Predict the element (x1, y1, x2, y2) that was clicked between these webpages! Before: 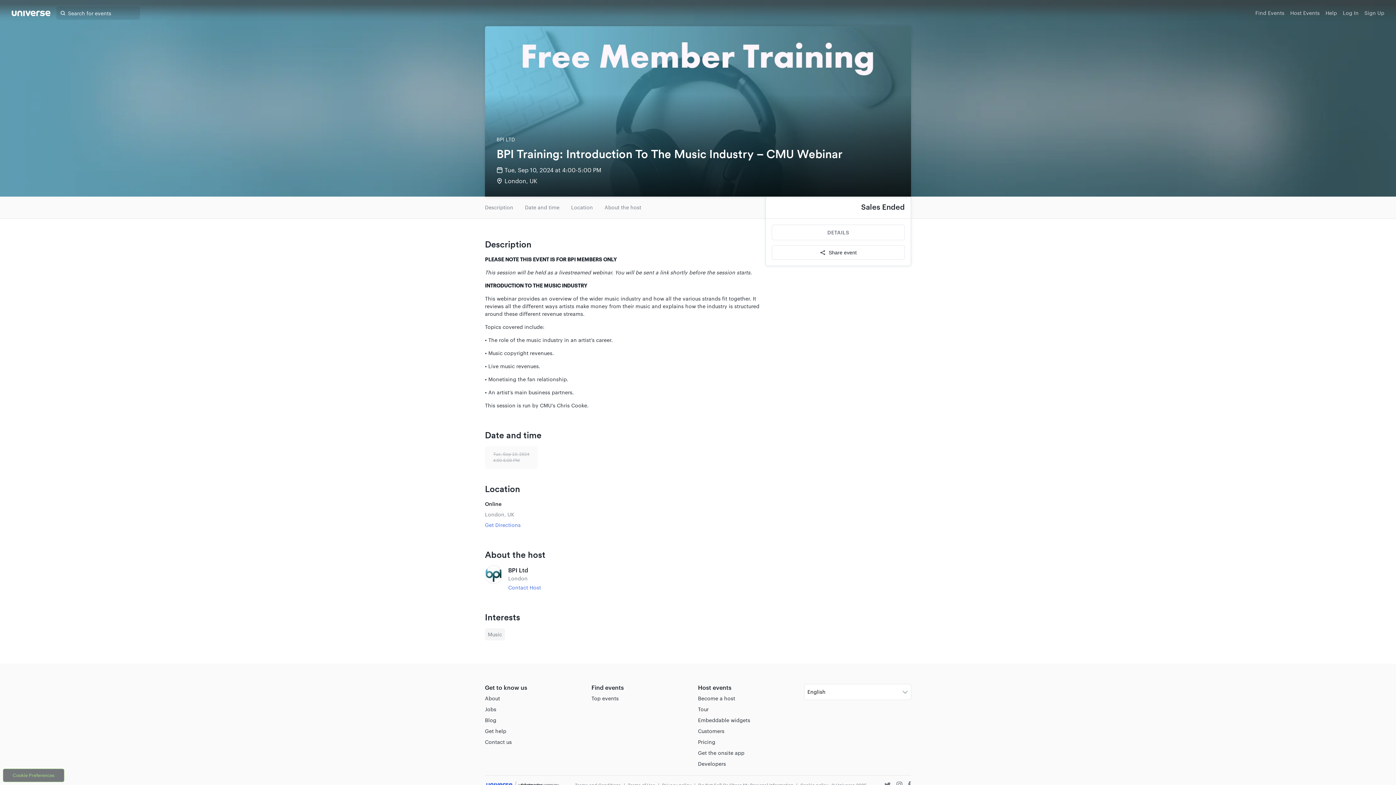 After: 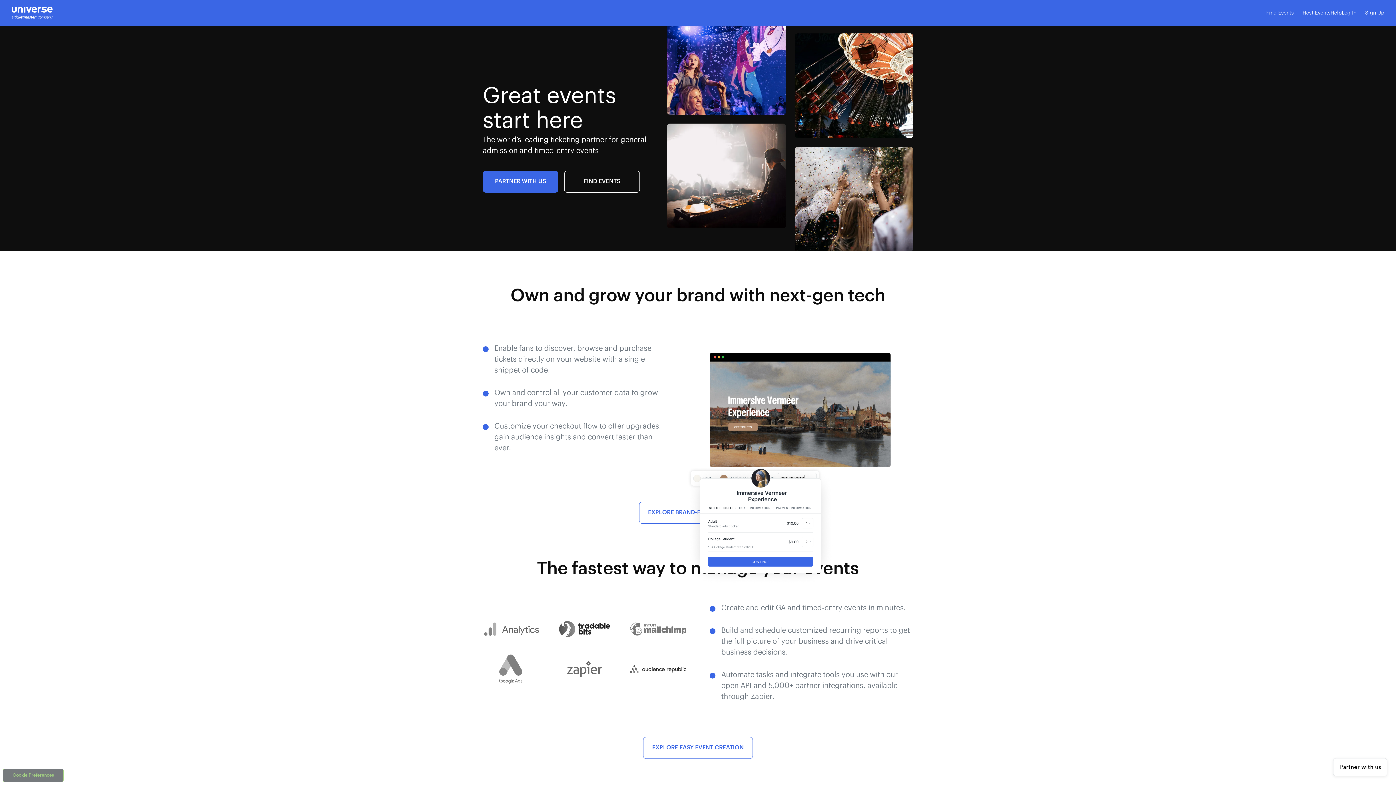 Action: bbox: (11, 11, 50, 17)